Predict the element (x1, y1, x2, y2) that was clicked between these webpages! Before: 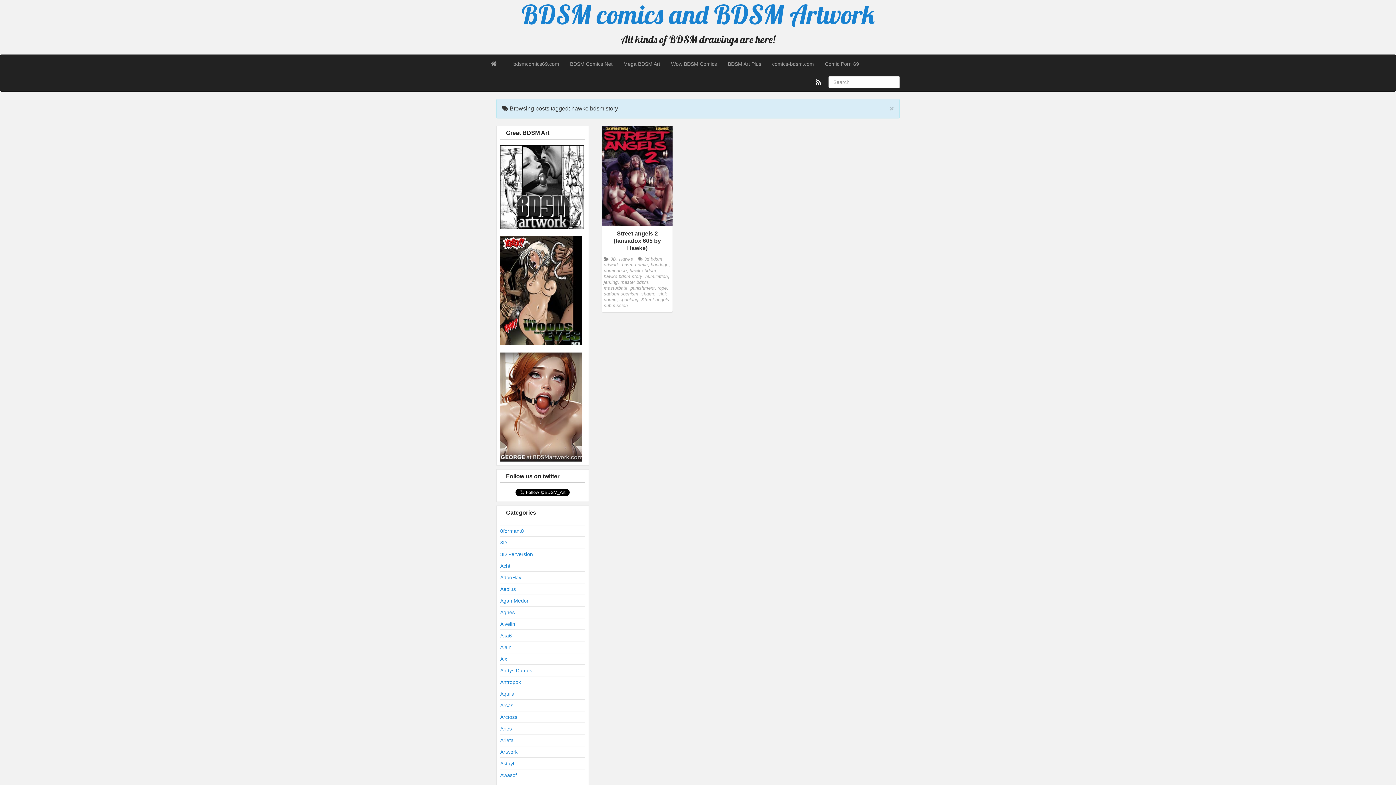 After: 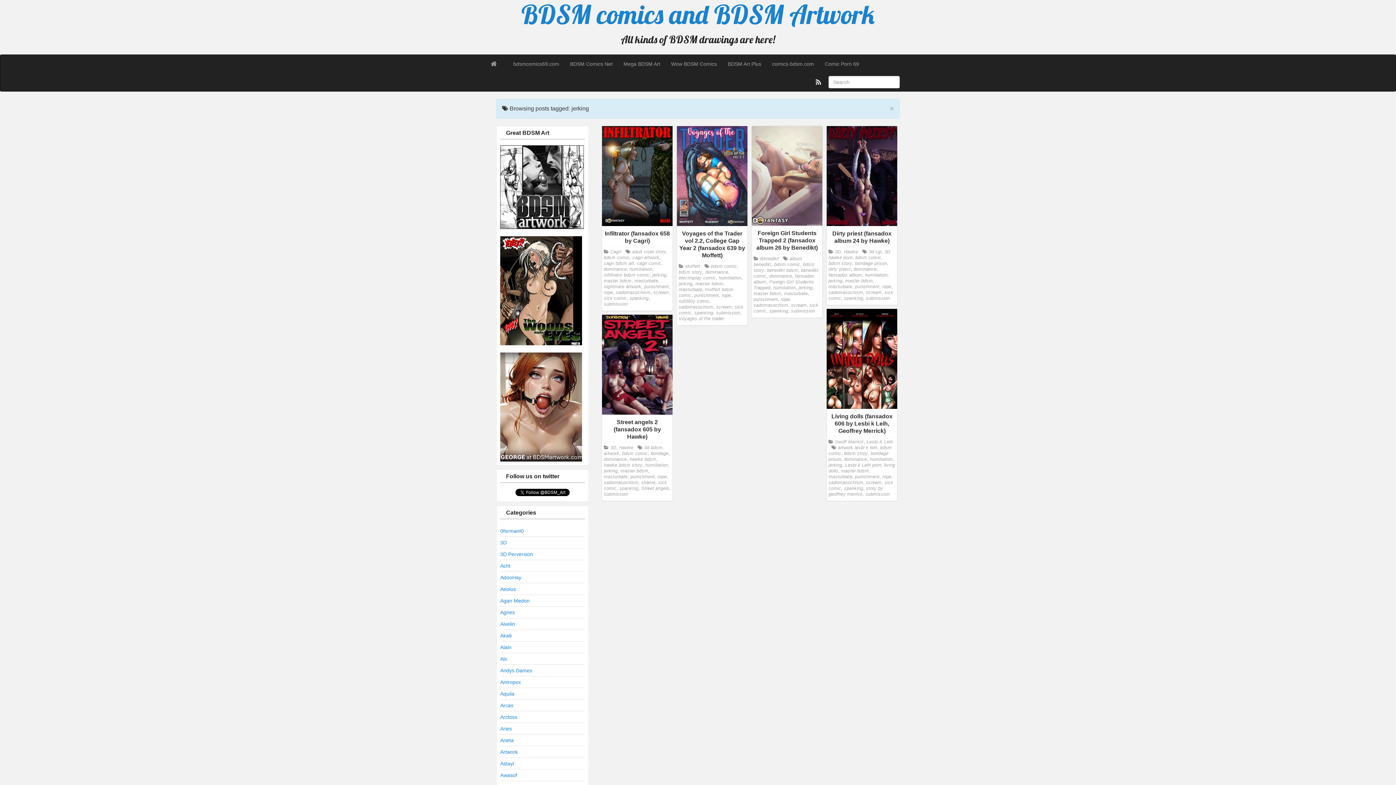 Action: label: jerking bbox: (604, 279, 617, 285)